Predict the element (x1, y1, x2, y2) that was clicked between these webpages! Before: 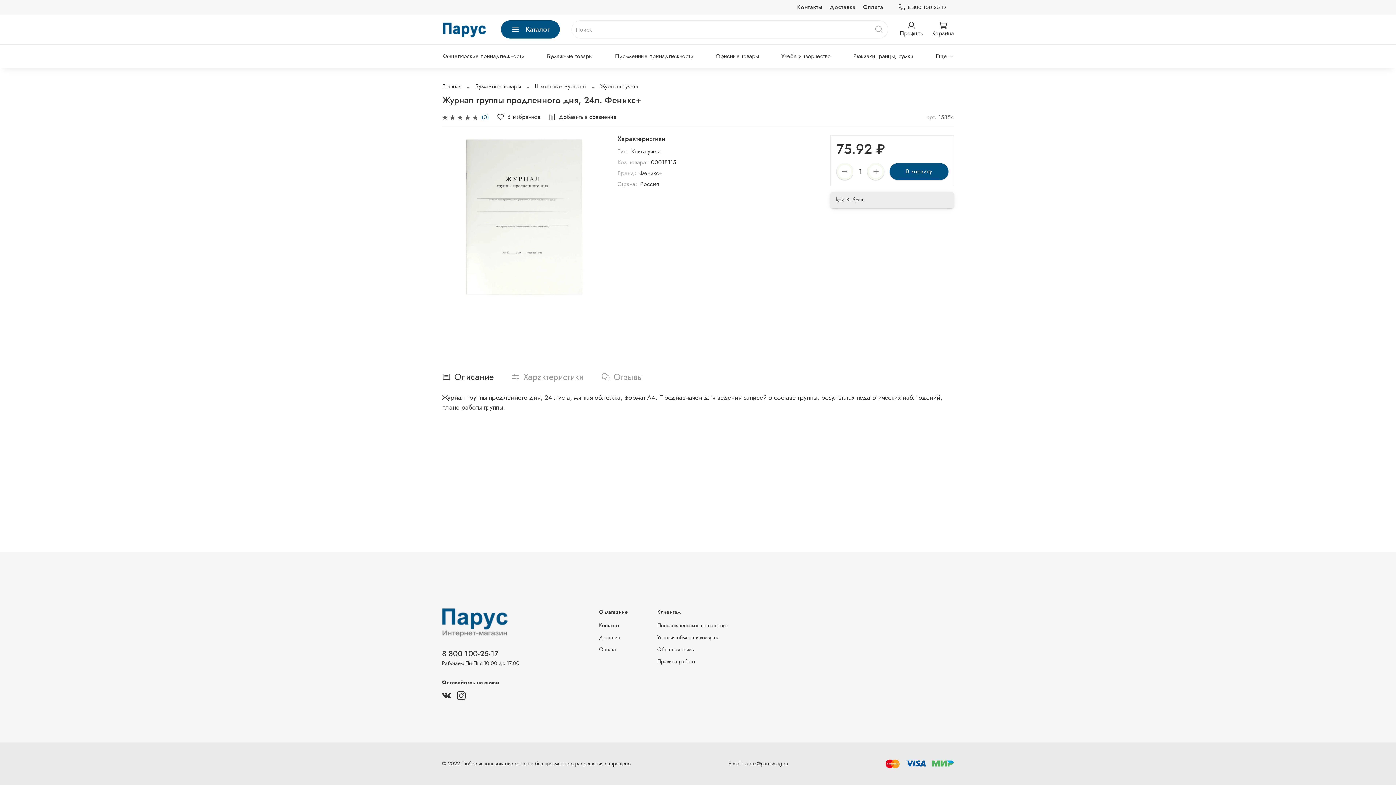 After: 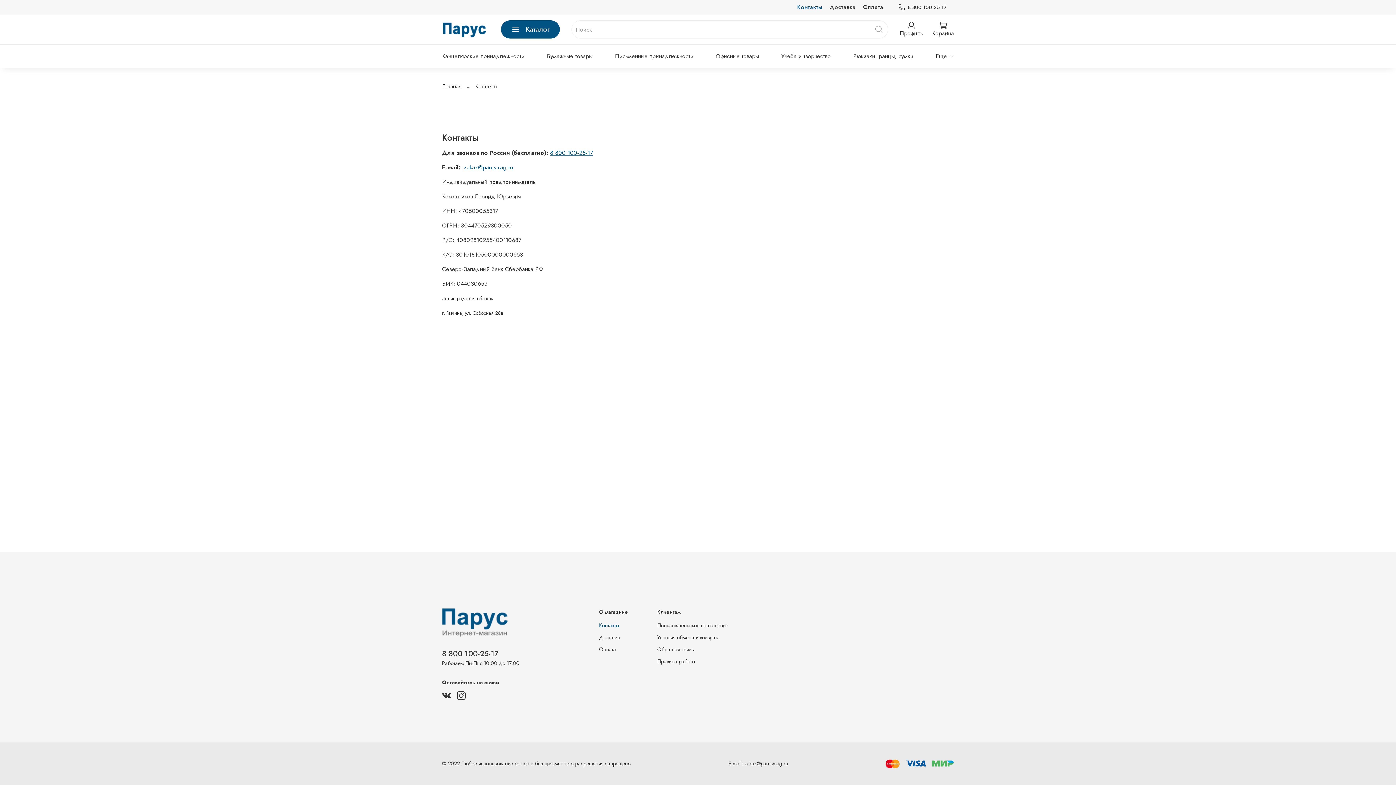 Action: label: Контакты bbox: (599, 622, 628, 629)